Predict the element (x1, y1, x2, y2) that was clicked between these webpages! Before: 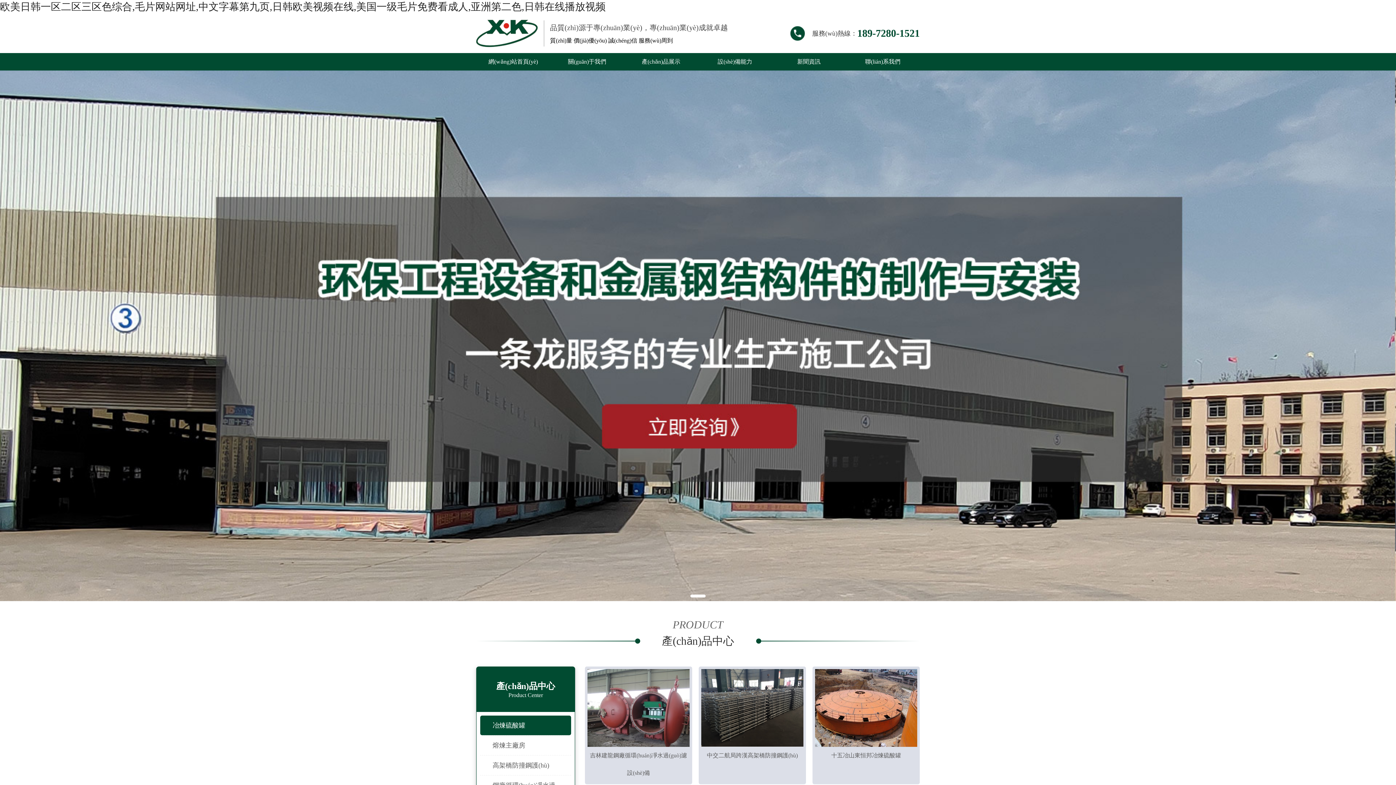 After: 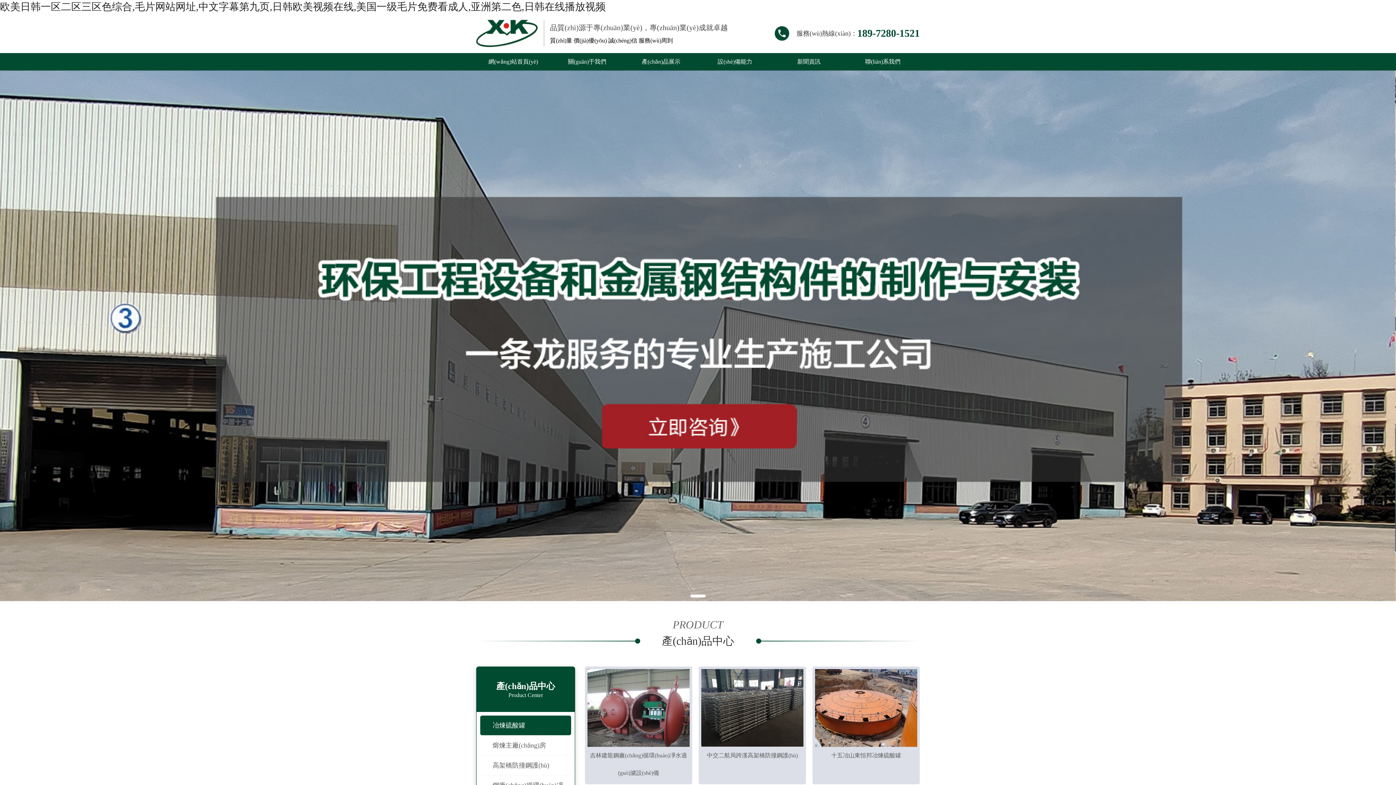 Action: bbox: (0, 1, 605, 12) label: 欧美日韩一区二区三区色综合,毛片网站网址,中文字幕第九页,日韩欧美视频在线,美国一级毛片免费看成人,亚洲第二色,日韩在线播放视频